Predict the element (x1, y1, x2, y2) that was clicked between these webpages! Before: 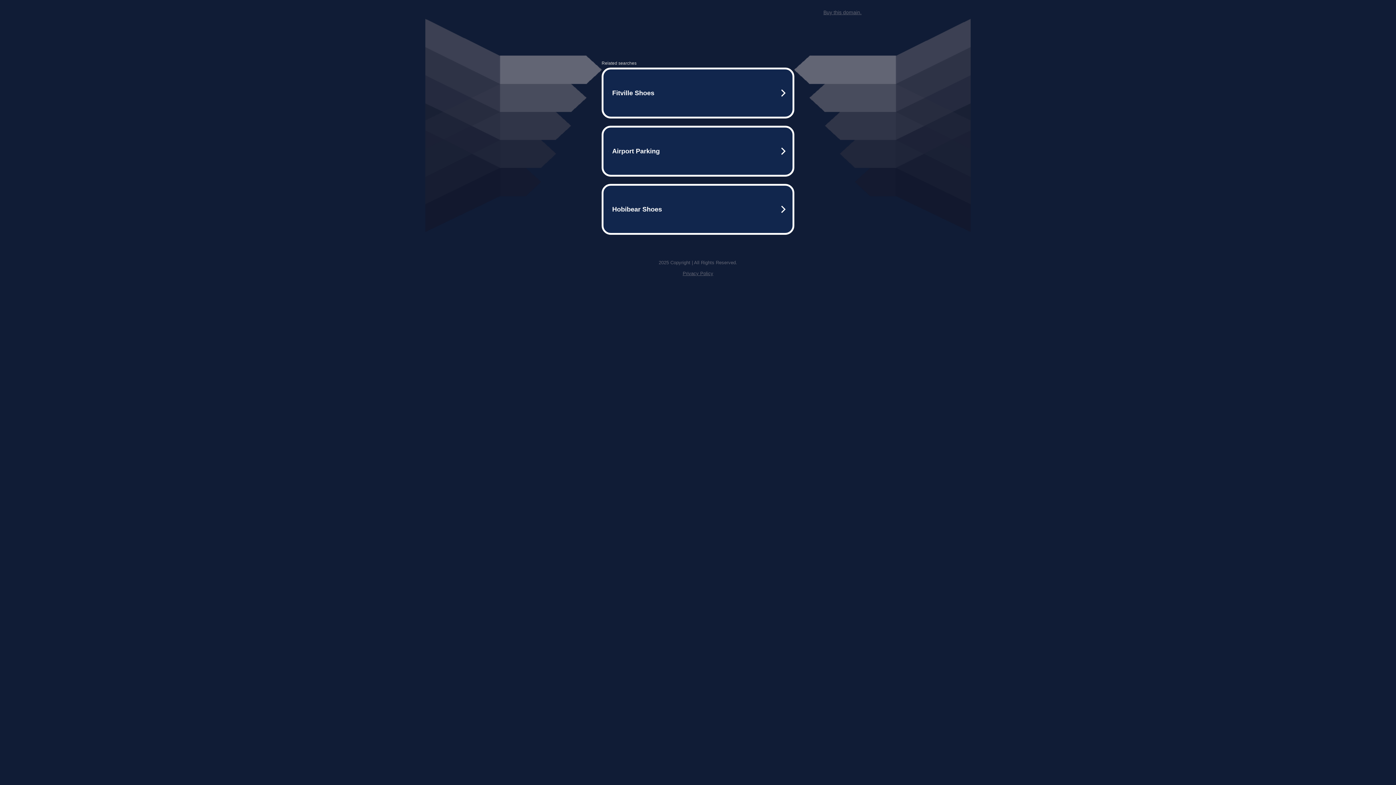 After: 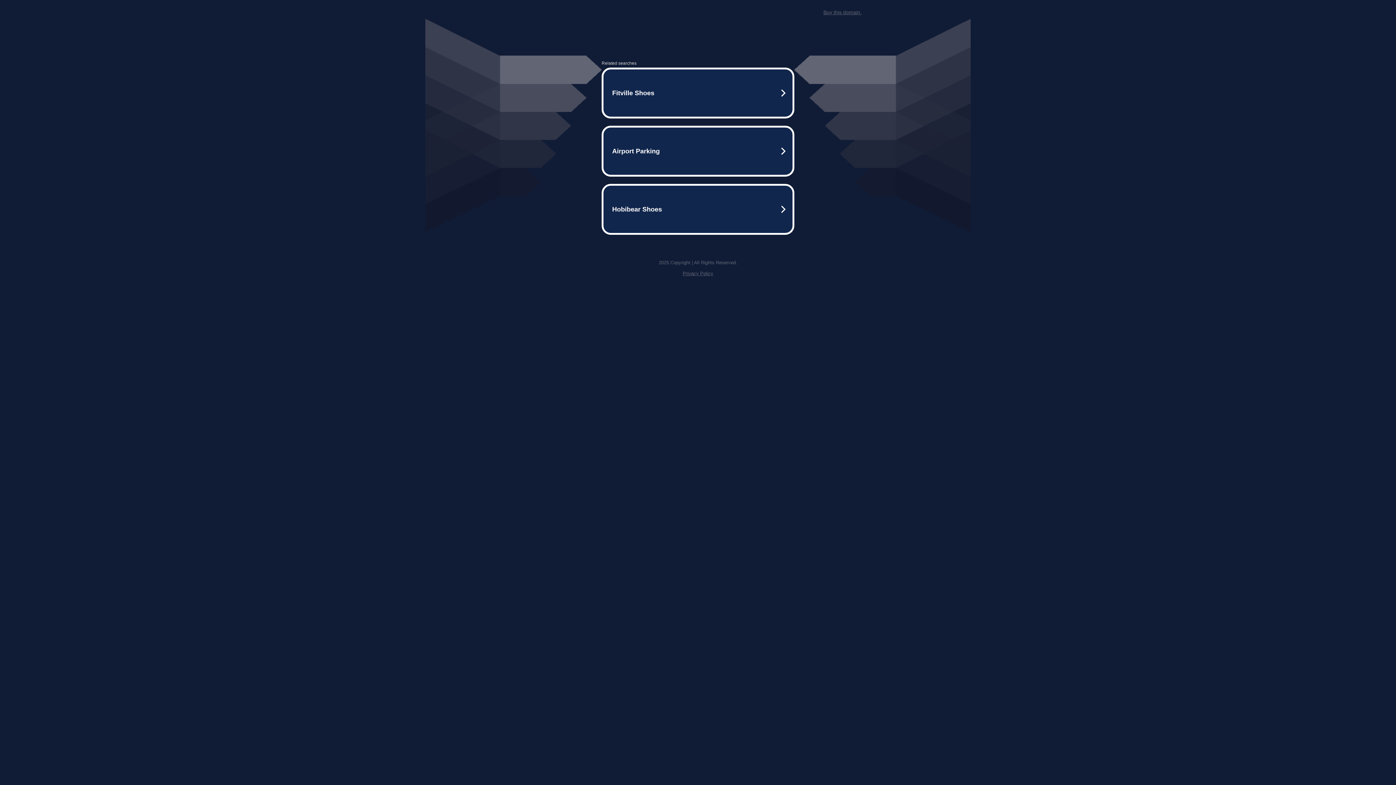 Action: bbox: (823, 9, 861, 15) label: Buy this domain.